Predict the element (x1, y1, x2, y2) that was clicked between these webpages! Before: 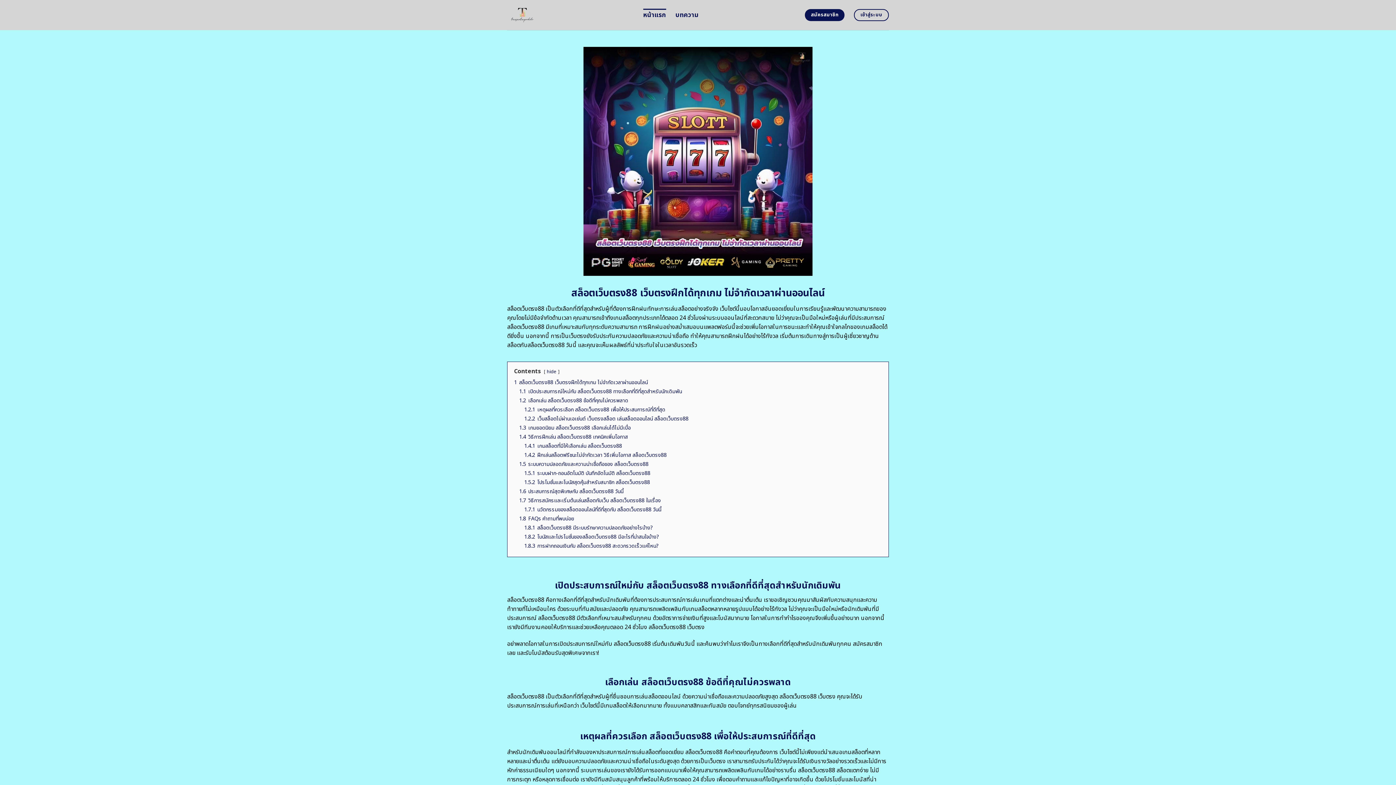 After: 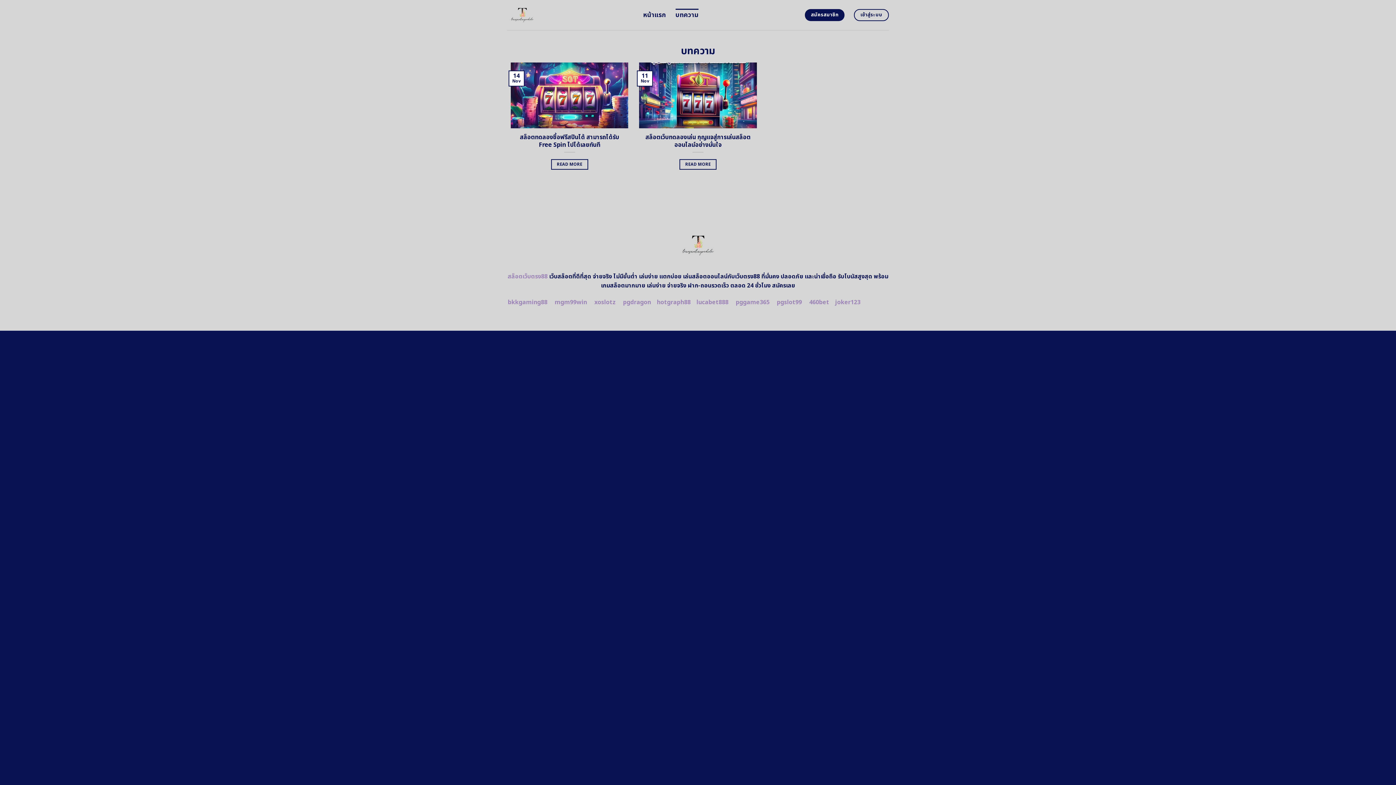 Action: label: บทความ bbox: (675, 8, 698, 21)